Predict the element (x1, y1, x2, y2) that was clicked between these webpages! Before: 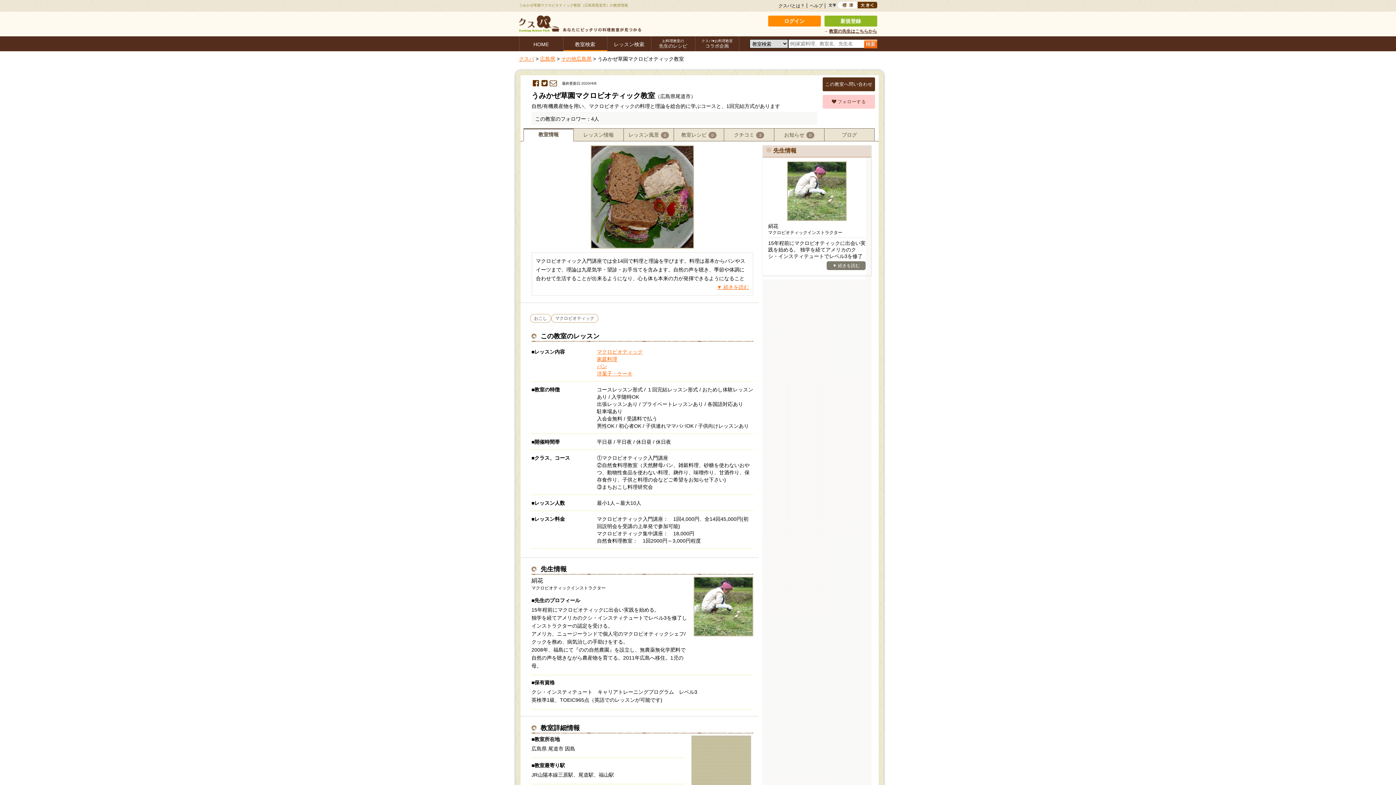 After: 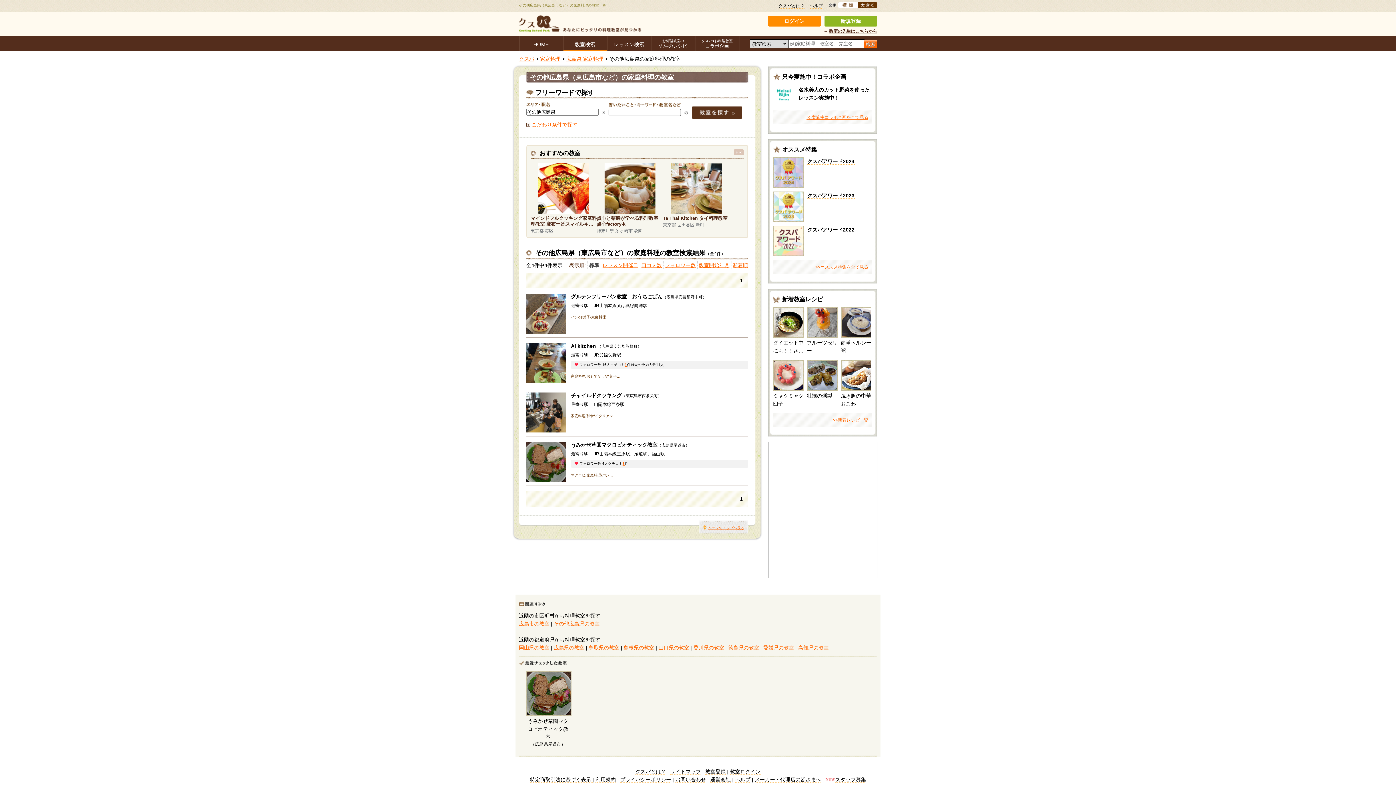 Action: label: 家庭料理
 bbox: (597, 356, 617, 362)